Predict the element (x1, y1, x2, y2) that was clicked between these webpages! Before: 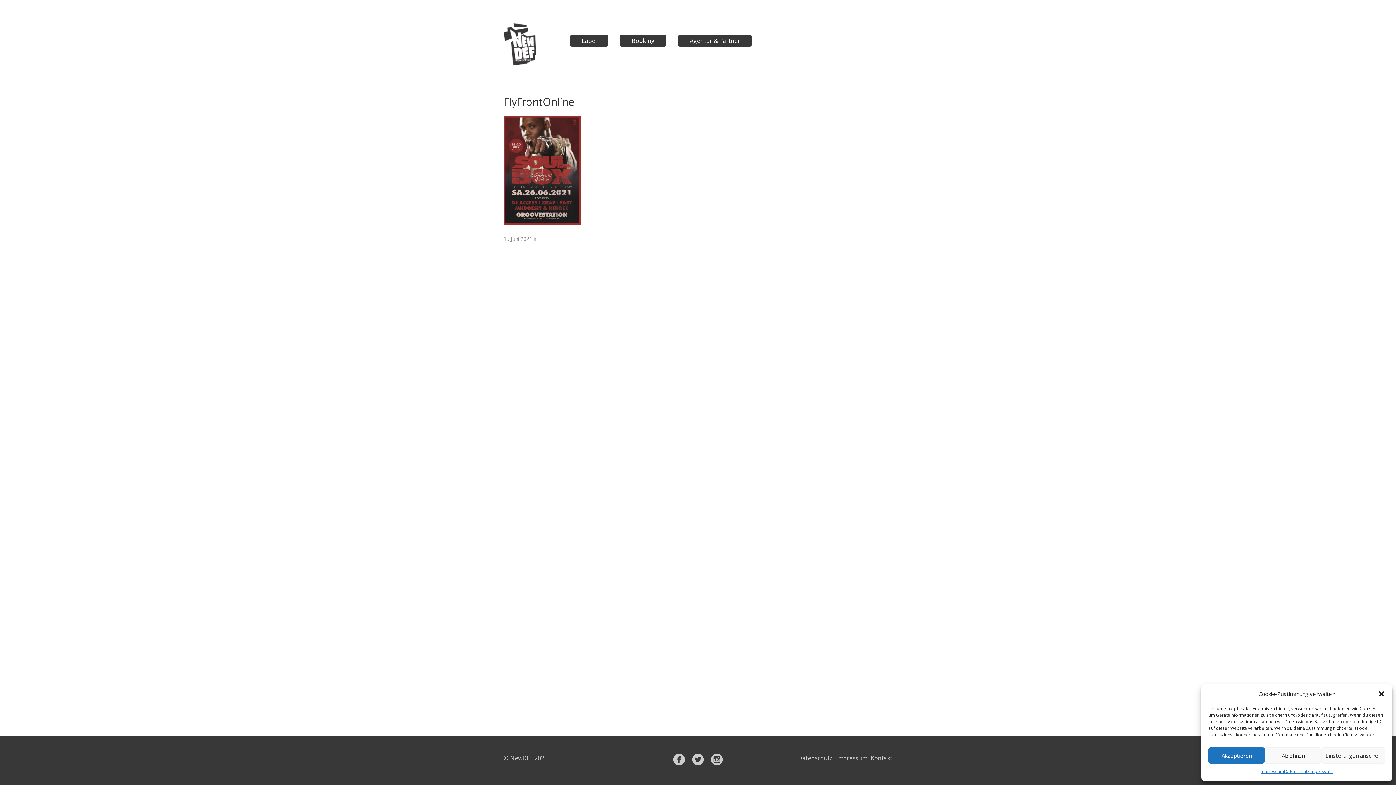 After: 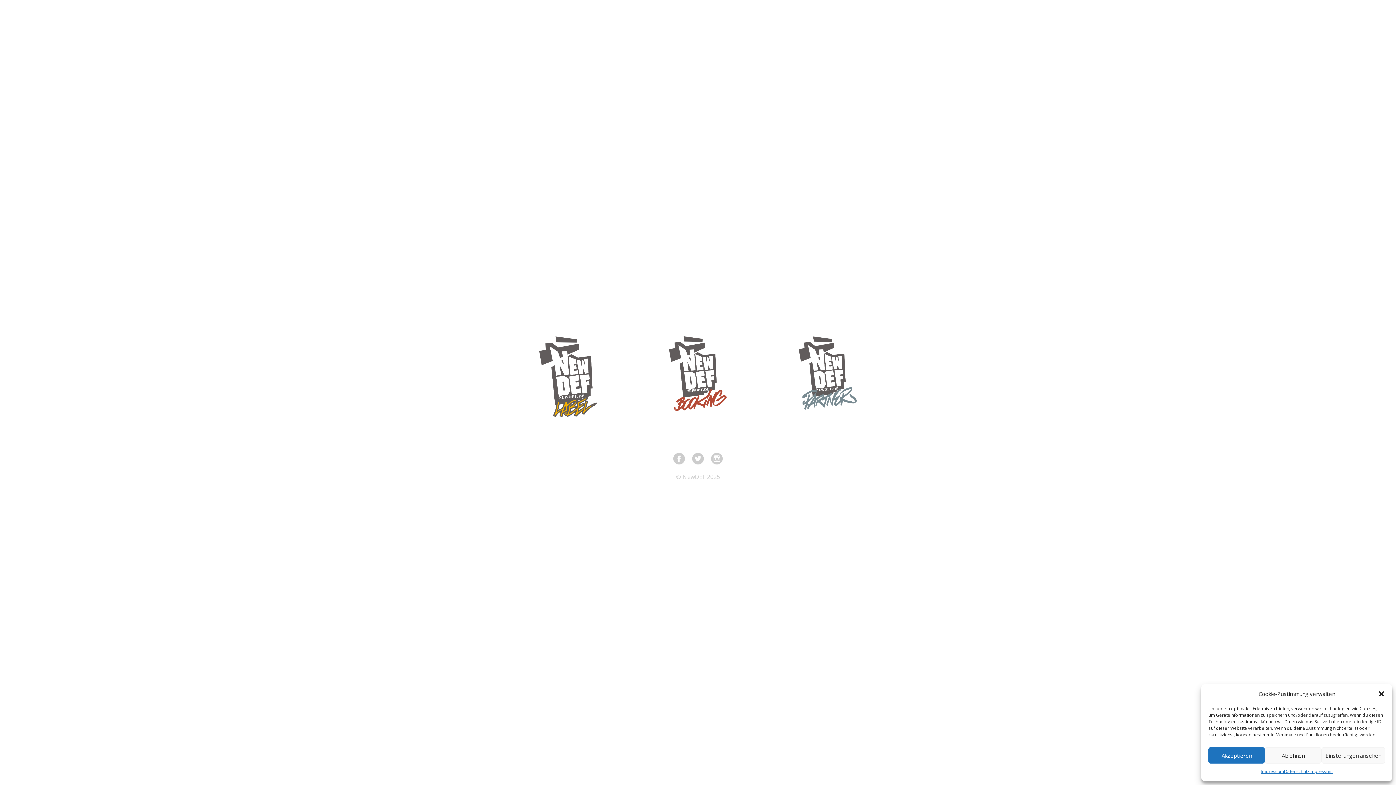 Action: bbox: (503, 39, 536, 47)